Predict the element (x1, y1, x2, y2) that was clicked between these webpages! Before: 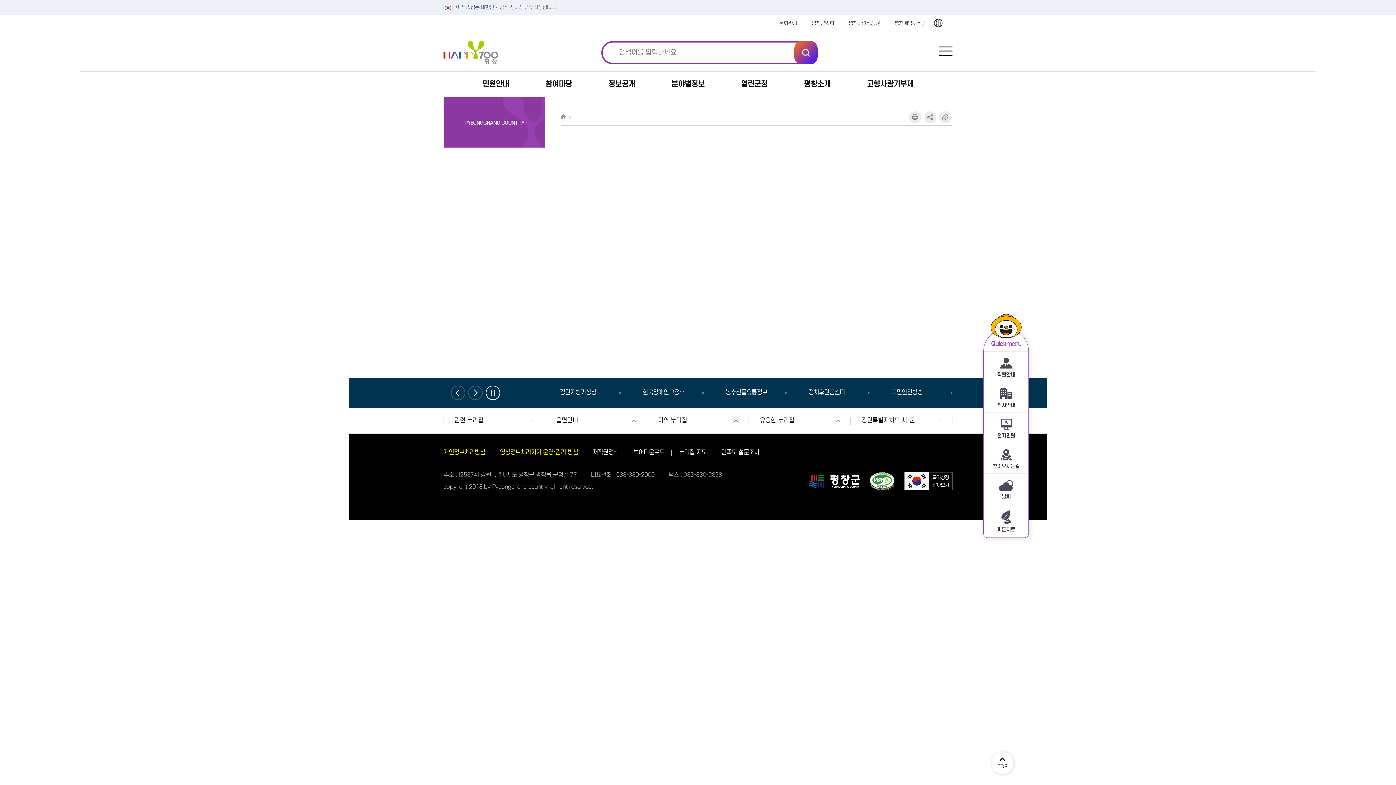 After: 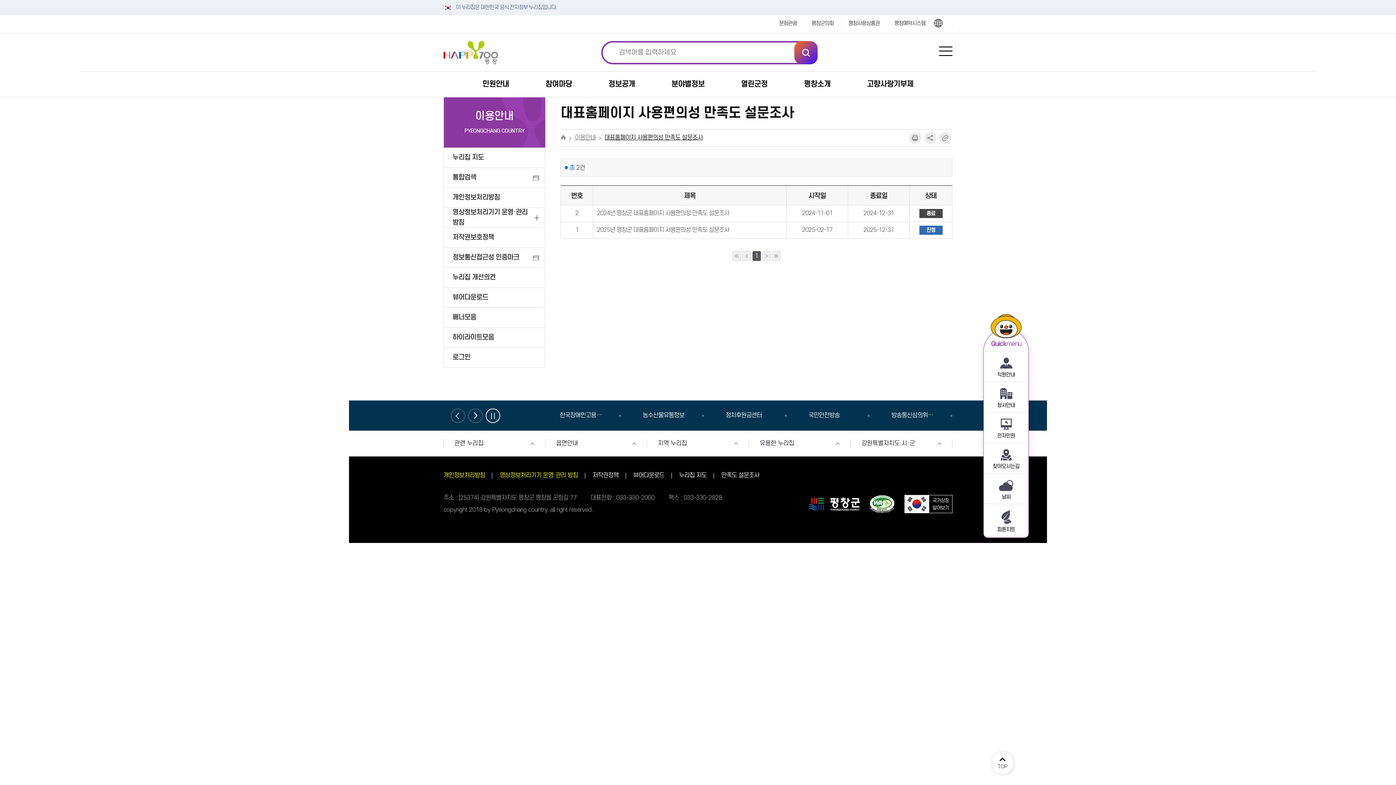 Action: label: 만족도 설문조사 bbox: (714, 448, 766, 457)